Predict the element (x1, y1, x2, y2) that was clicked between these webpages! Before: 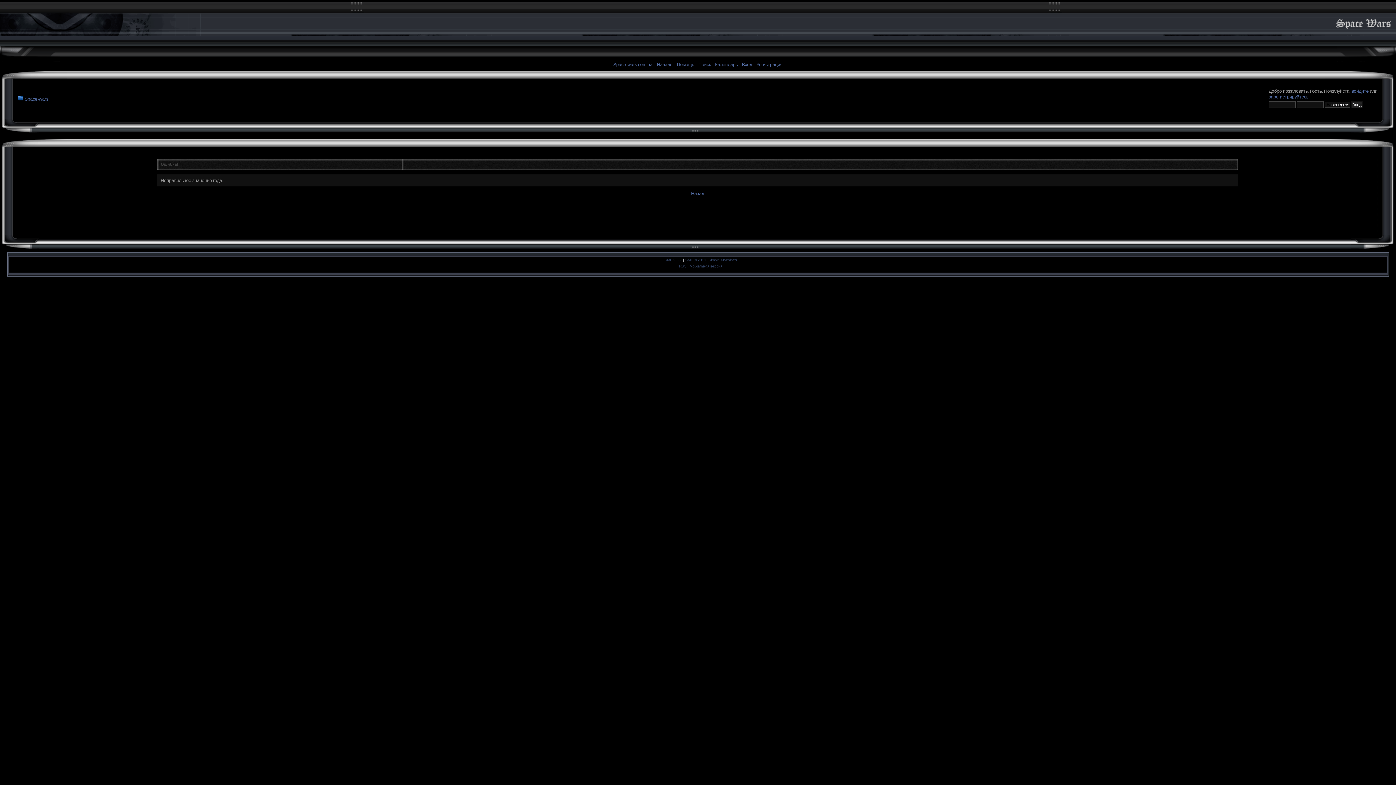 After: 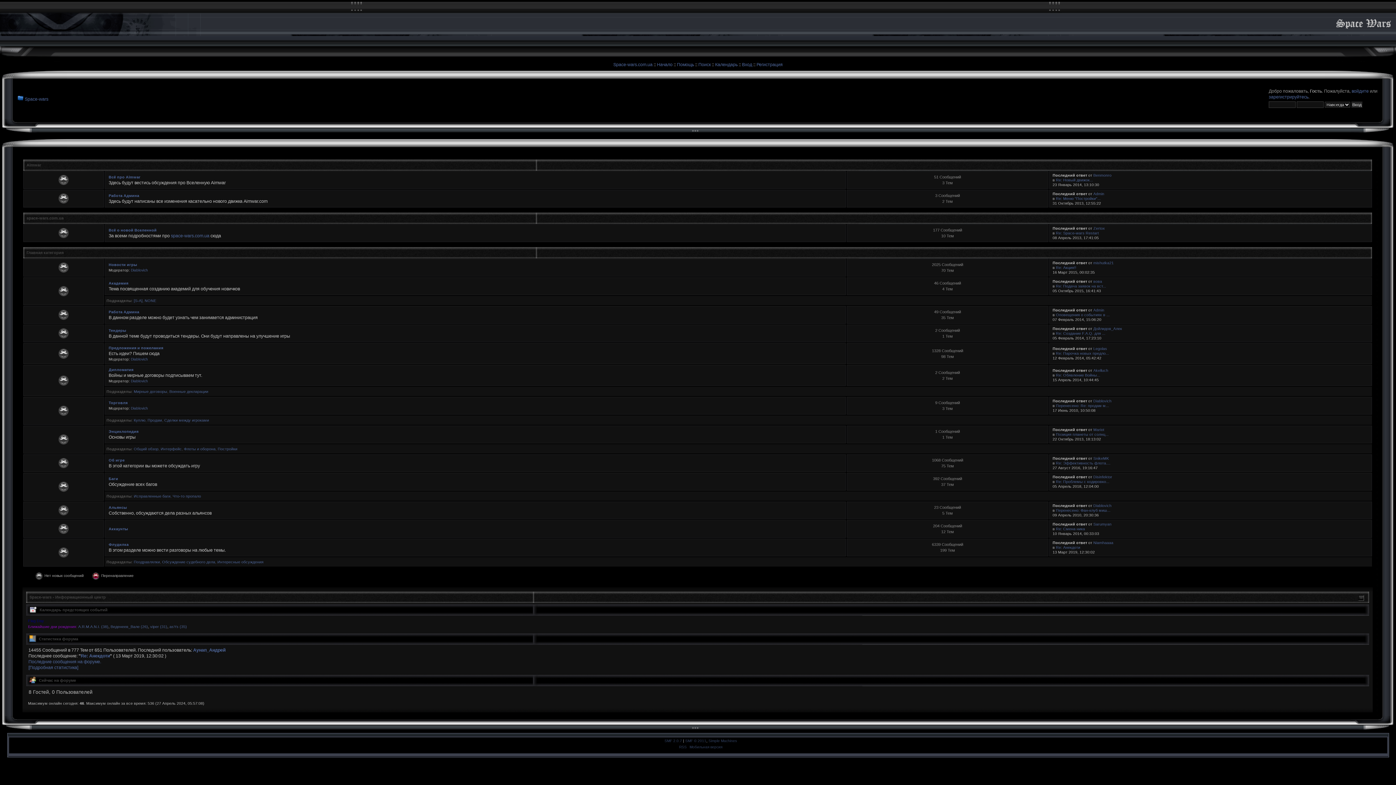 Action: label:   bbox: (1334, 30, 1394, 35)